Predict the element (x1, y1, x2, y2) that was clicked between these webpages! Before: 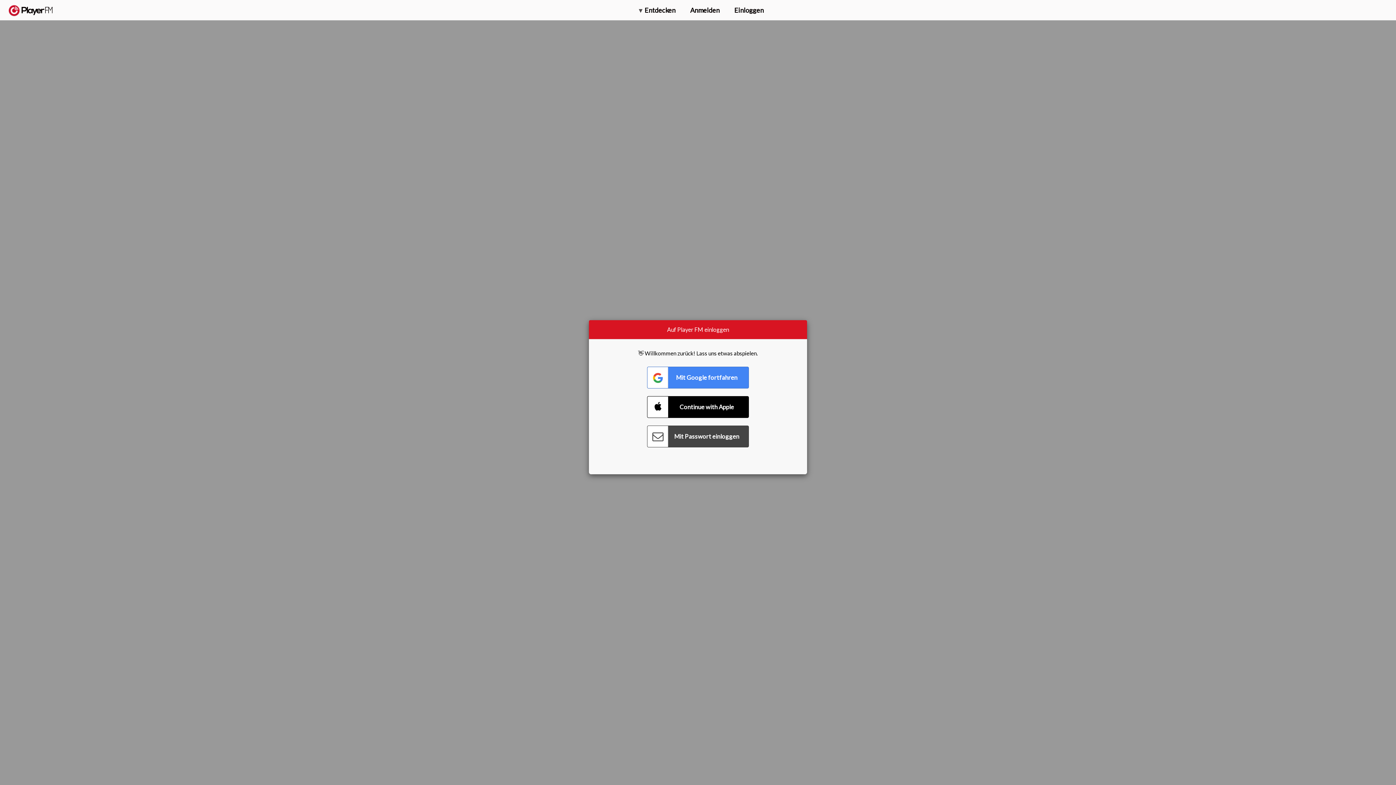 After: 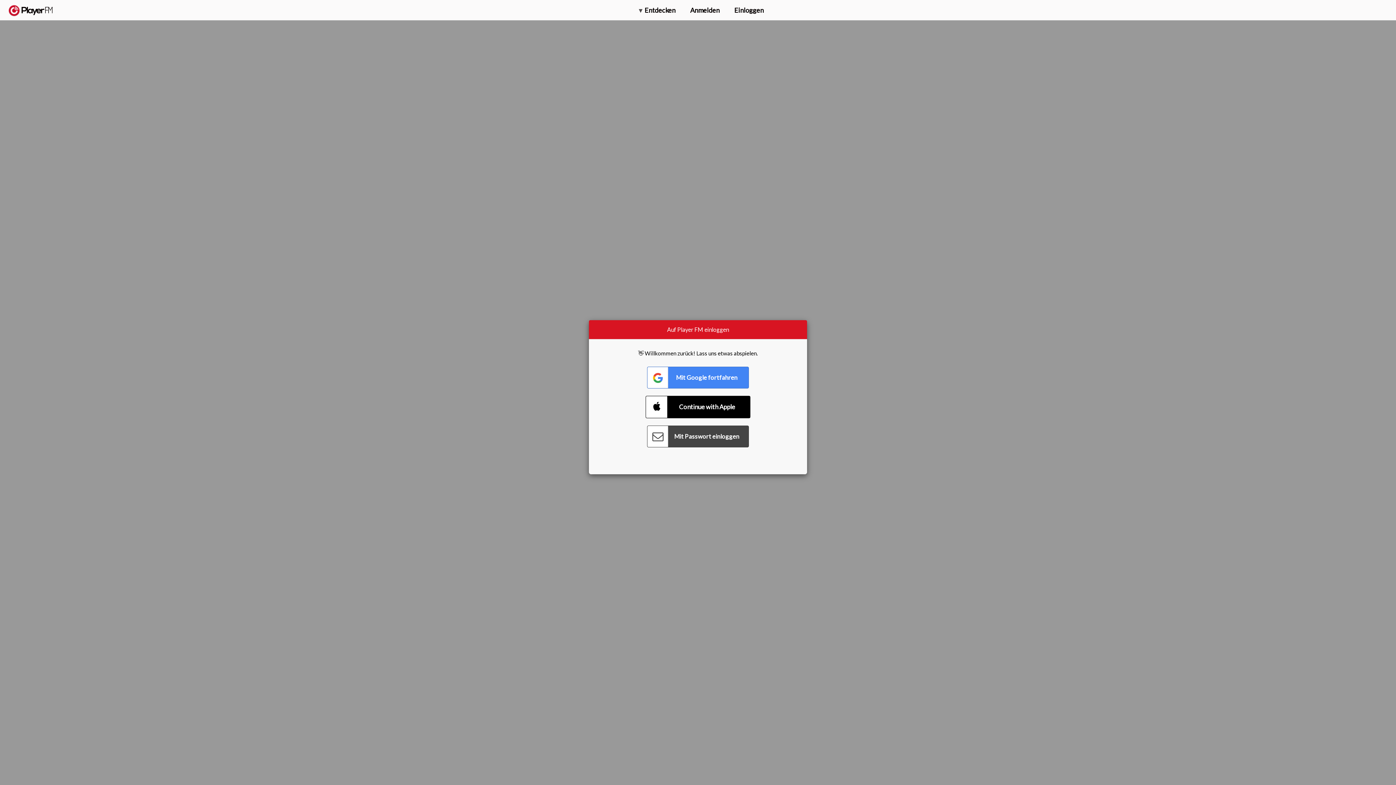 Action: bbox: (647, 396, 749, 418) label: Connect with Apple